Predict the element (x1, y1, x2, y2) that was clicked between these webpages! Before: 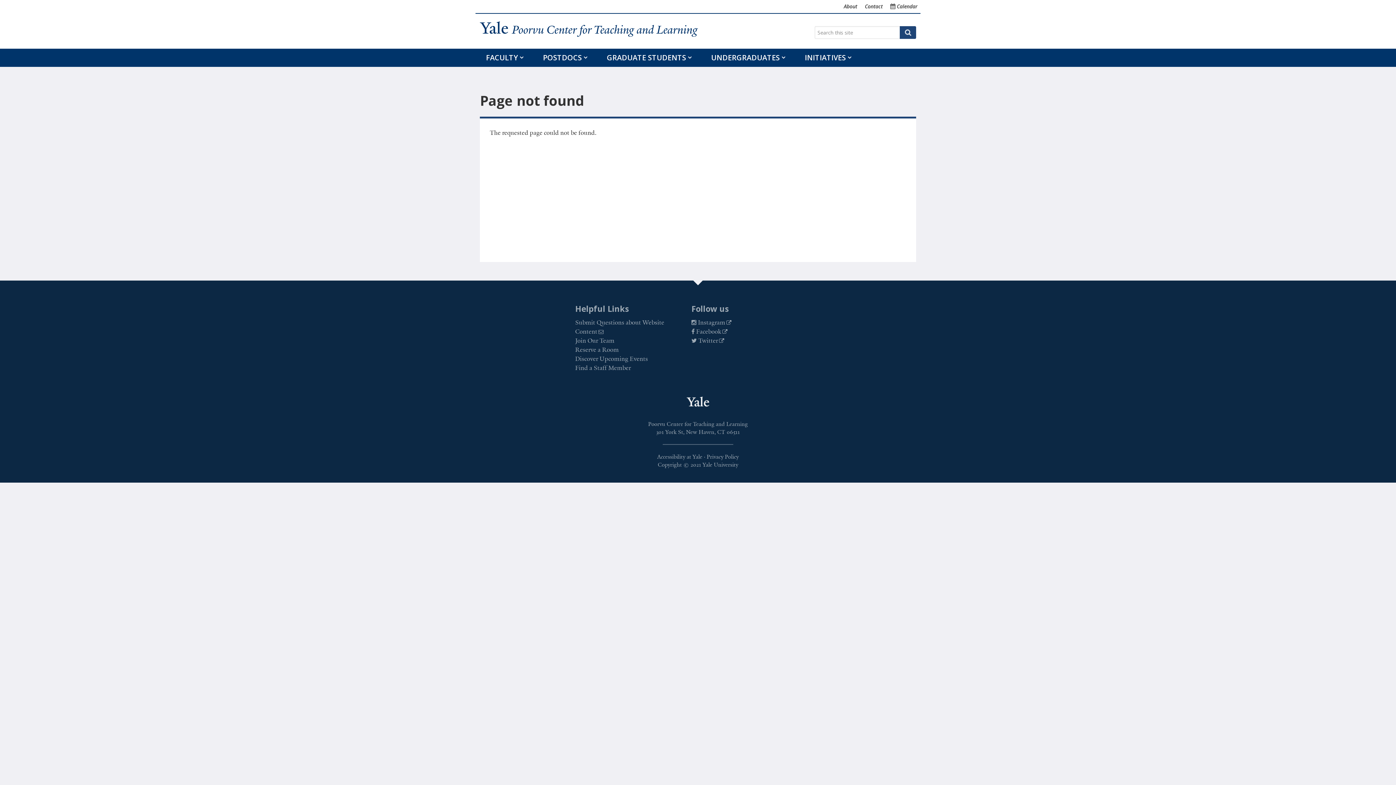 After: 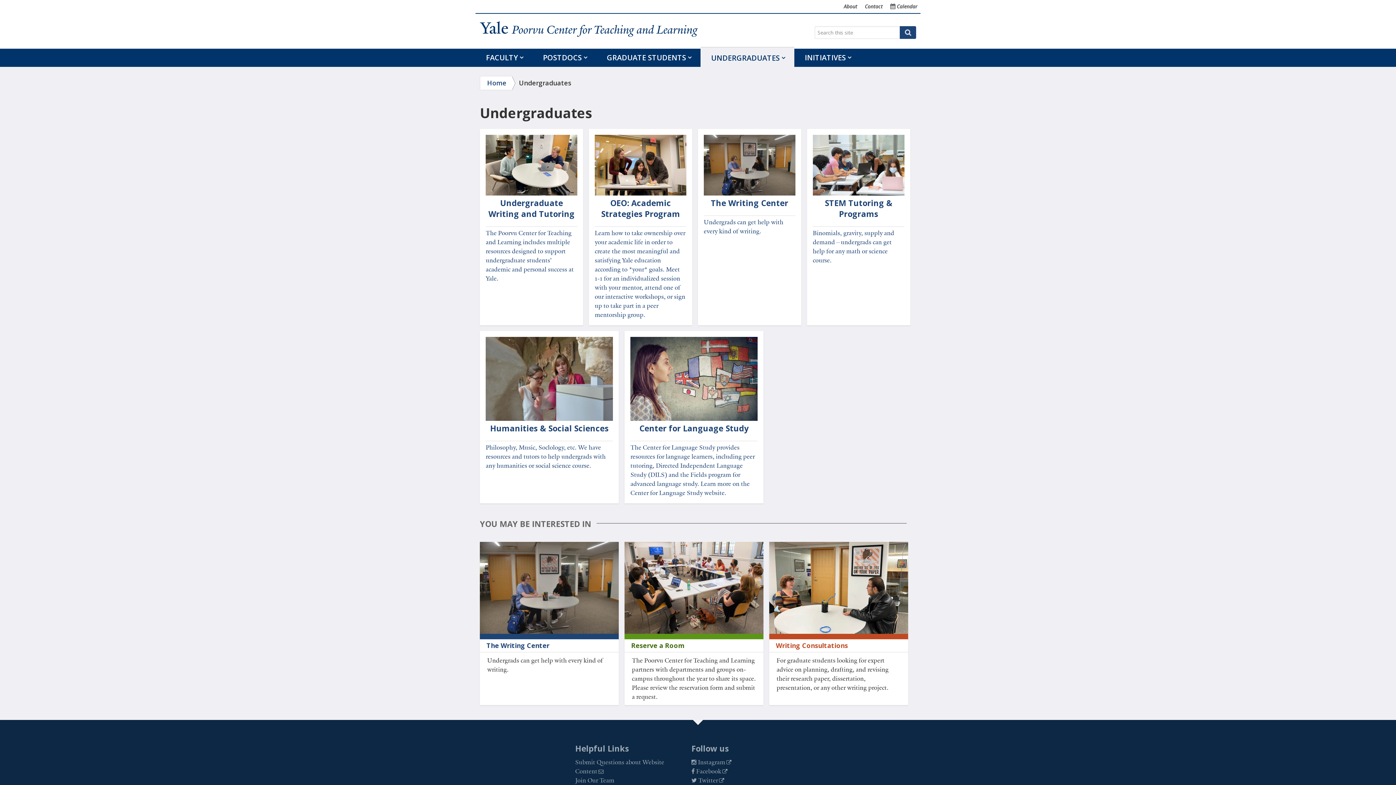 Action: label: UNDERGRADUATES
» bbox: (711, 53, 787, 62)